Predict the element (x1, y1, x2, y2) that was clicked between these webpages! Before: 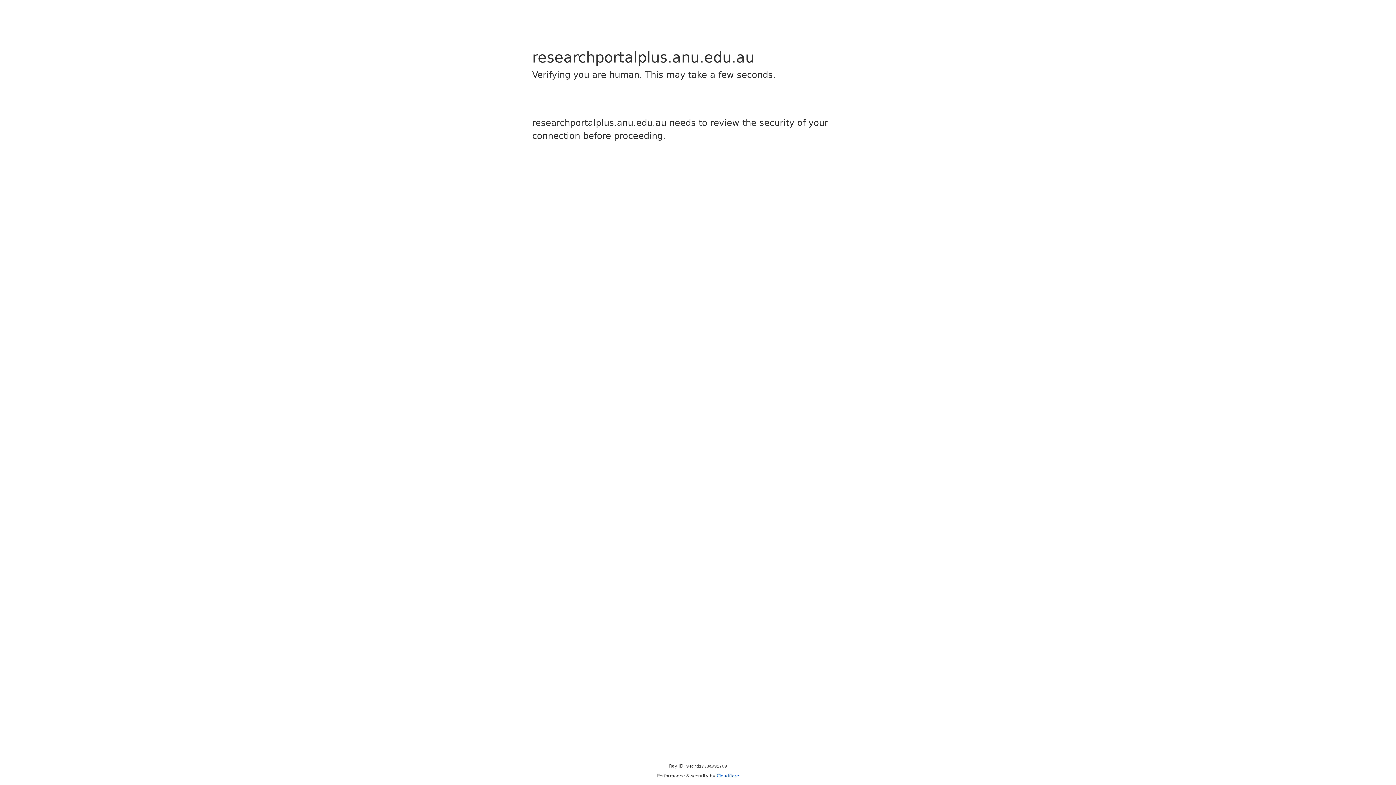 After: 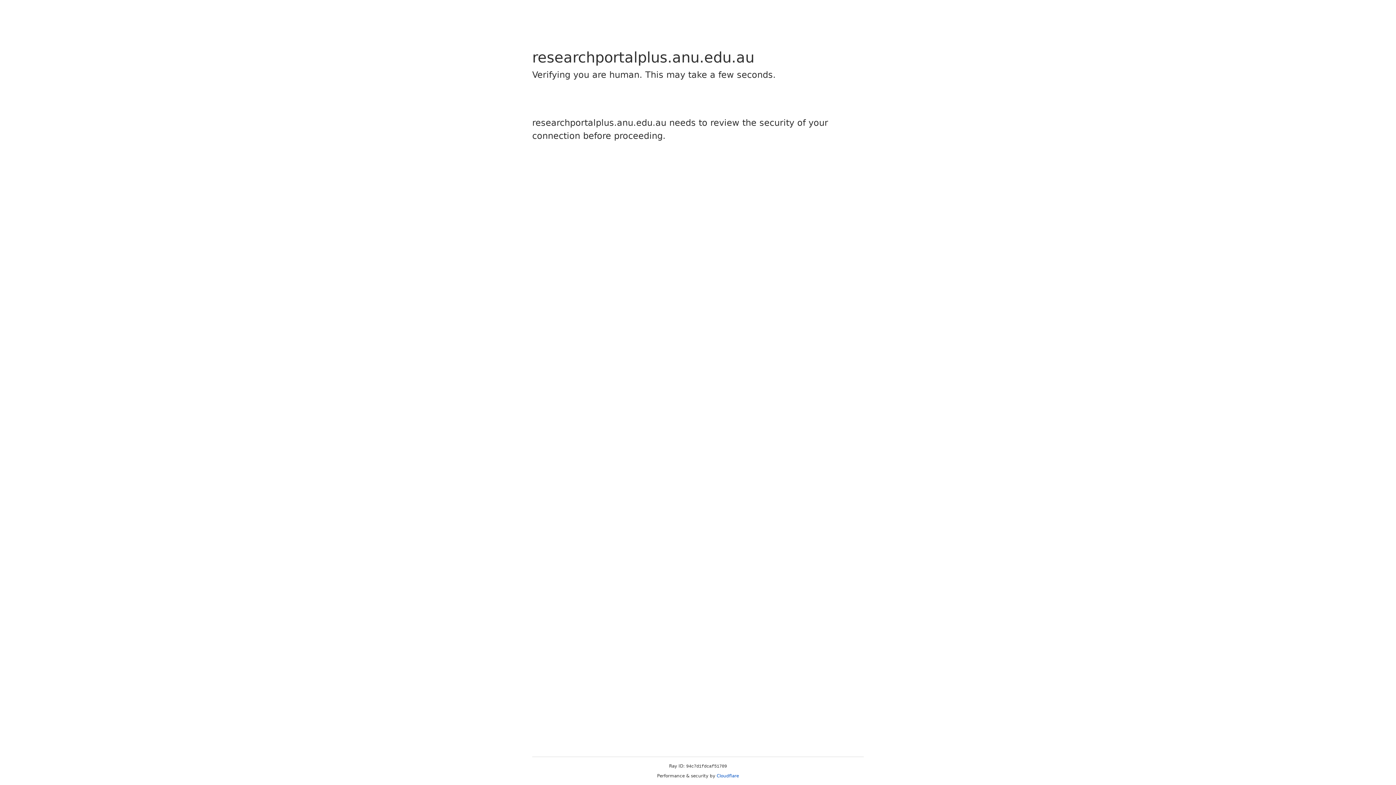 Action: label: Cloudflare bbox: (716, 773, 739, 778)